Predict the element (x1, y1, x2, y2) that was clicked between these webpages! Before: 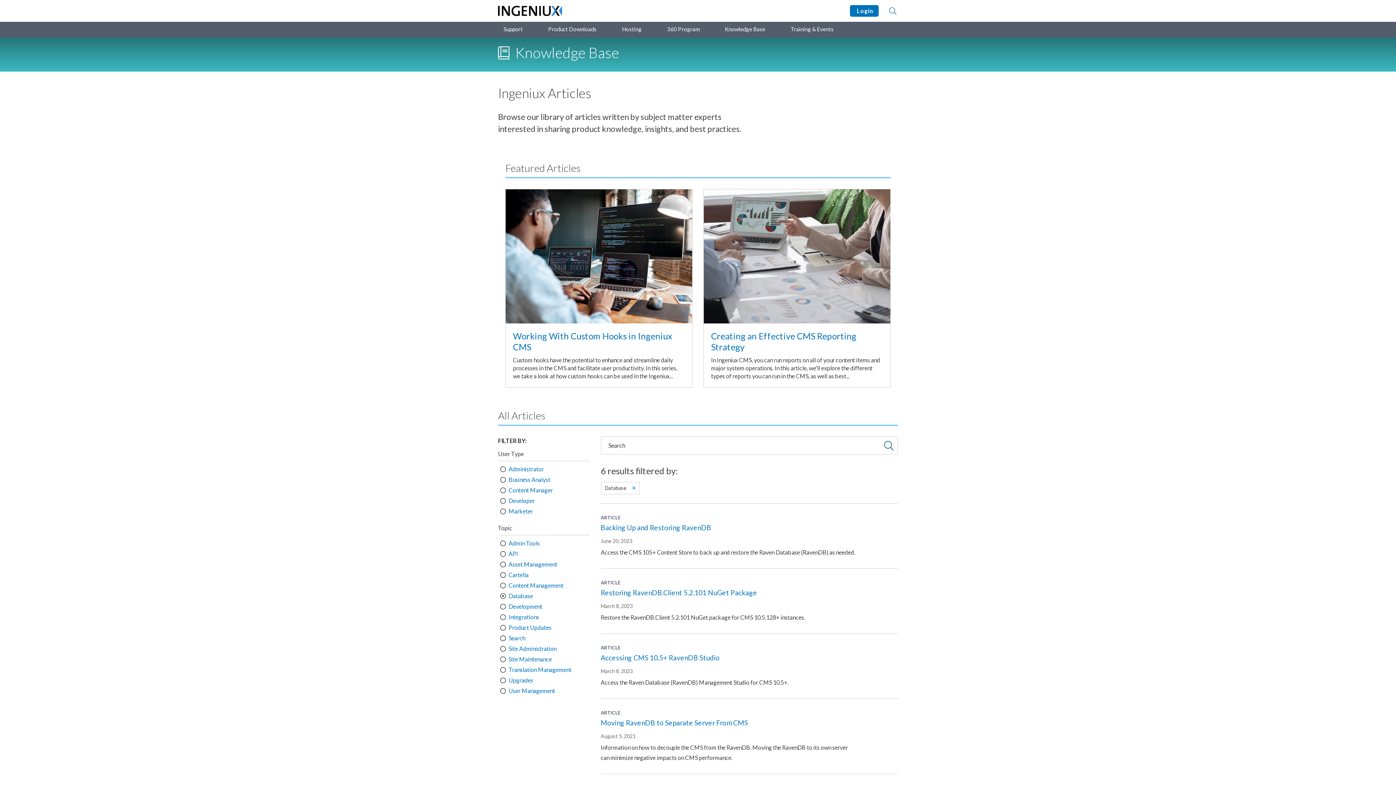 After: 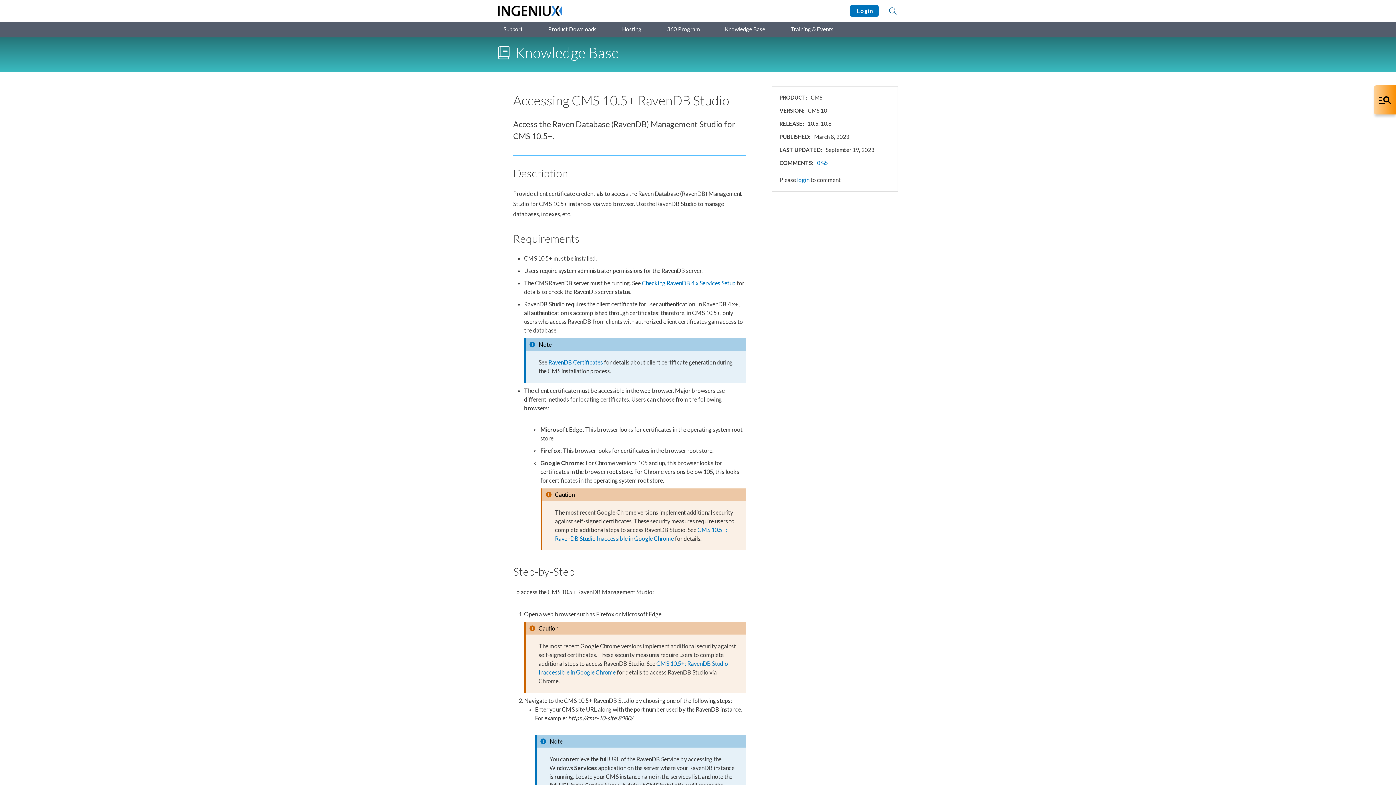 Action: label: Accessing CMS 10.5+ RavenDB Studio bbox: (600, 653, 719, 662)